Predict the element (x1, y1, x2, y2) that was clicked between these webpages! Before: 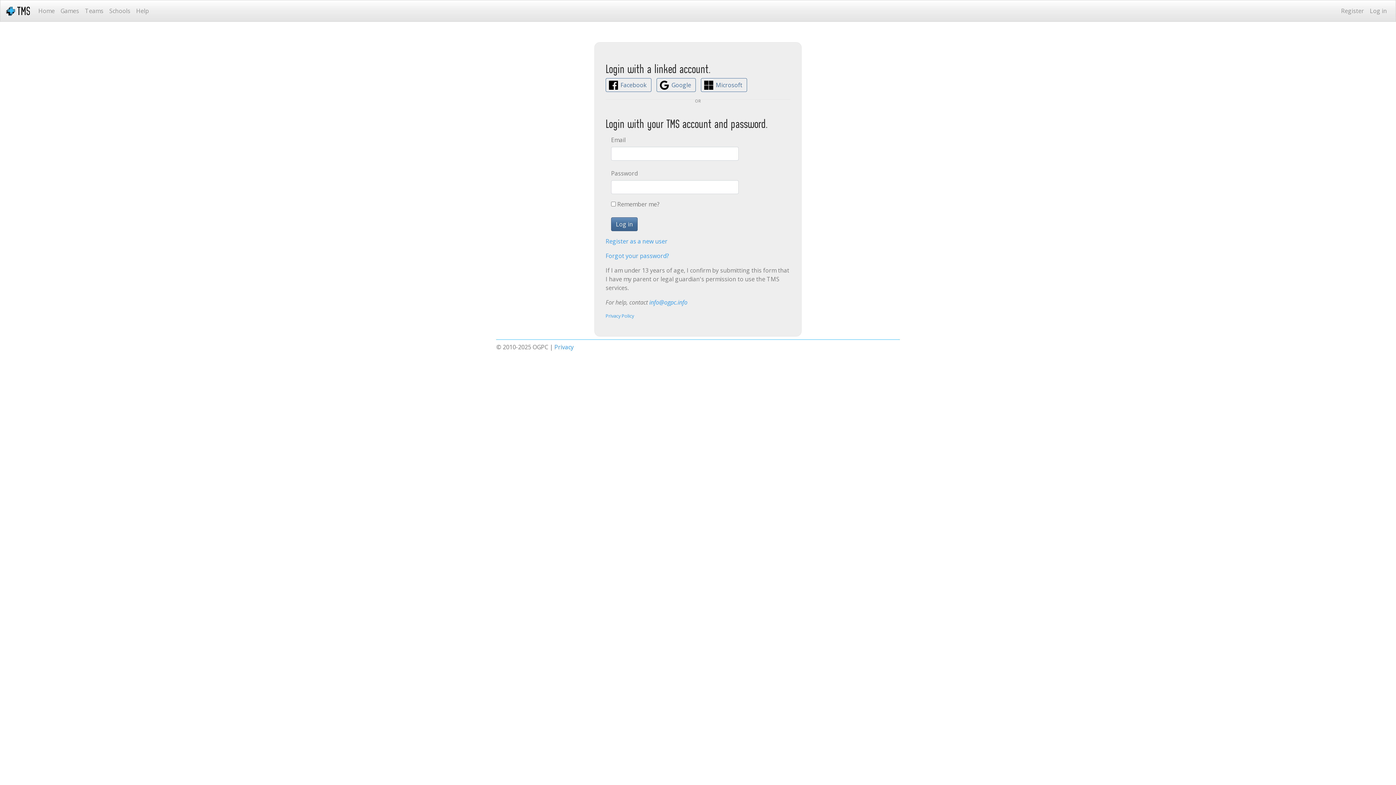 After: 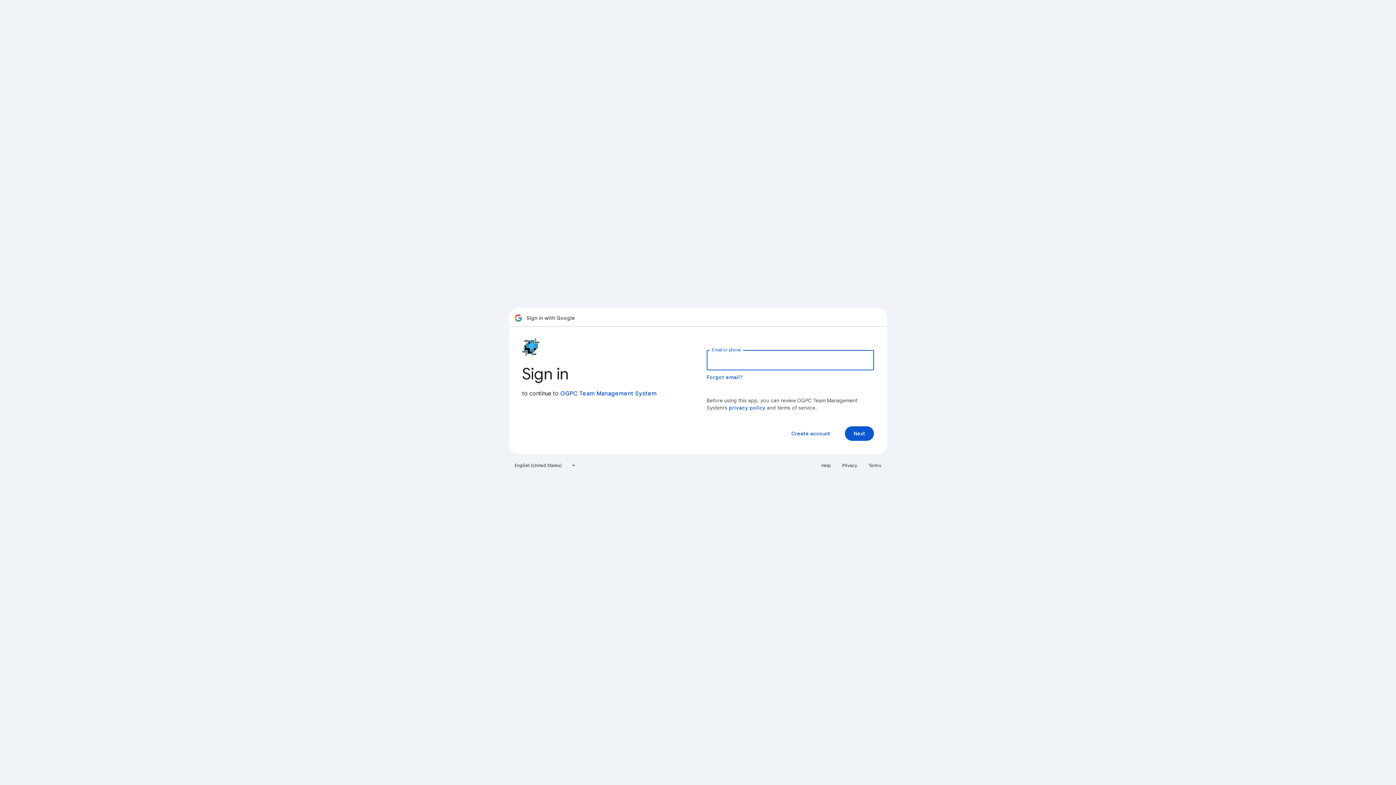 Action: bbox: (656, 78, 696, 91) label: Google